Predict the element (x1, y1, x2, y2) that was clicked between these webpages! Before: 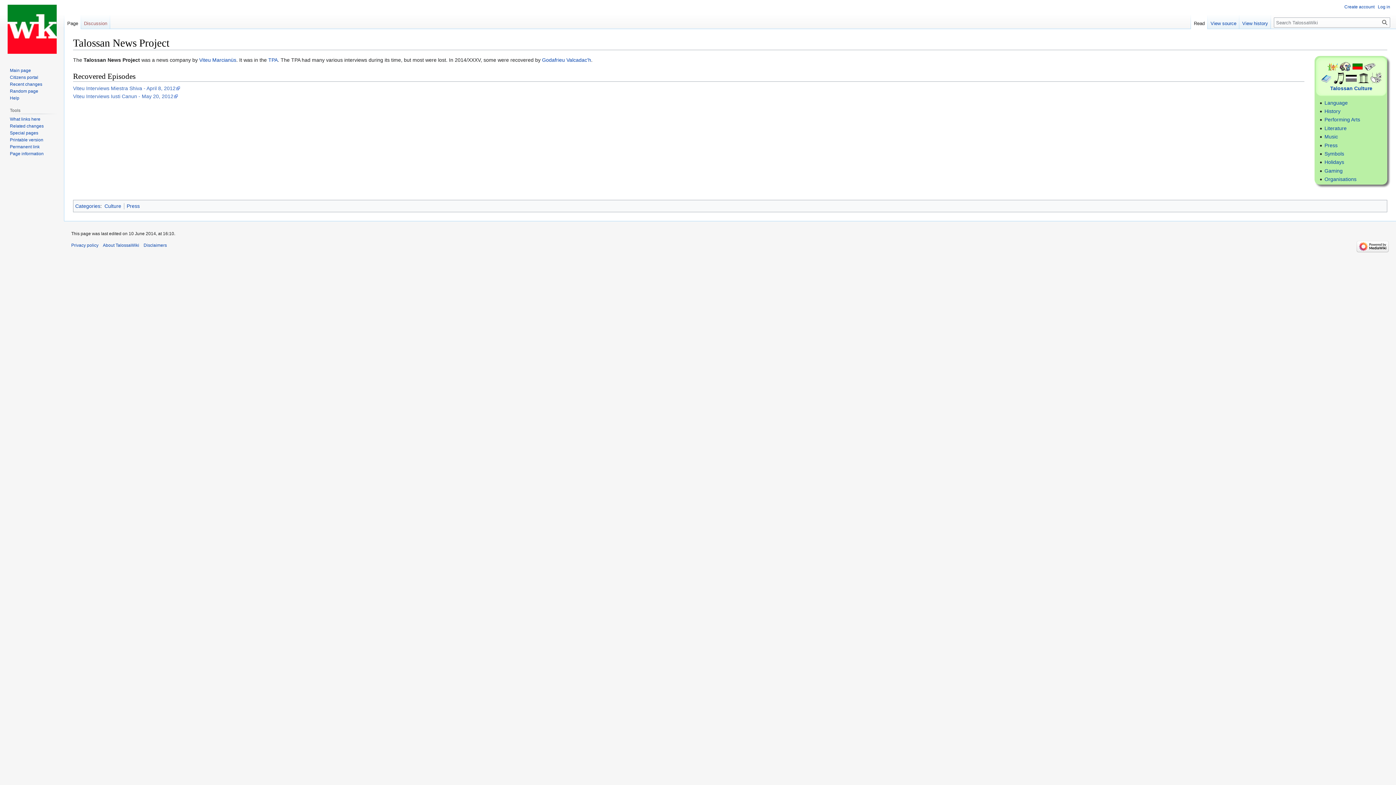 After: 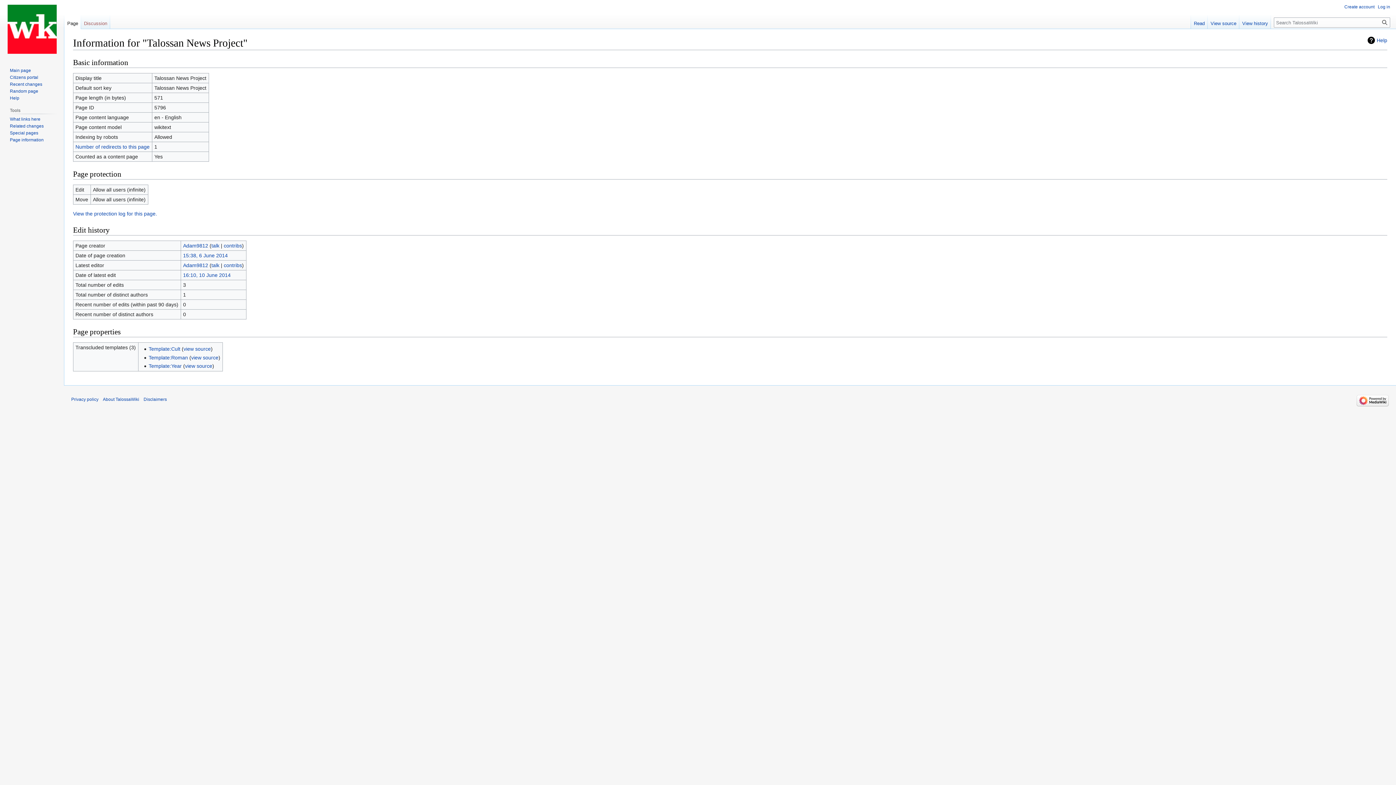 Action: label: Page information bbox: (9, 151, 43, 156)